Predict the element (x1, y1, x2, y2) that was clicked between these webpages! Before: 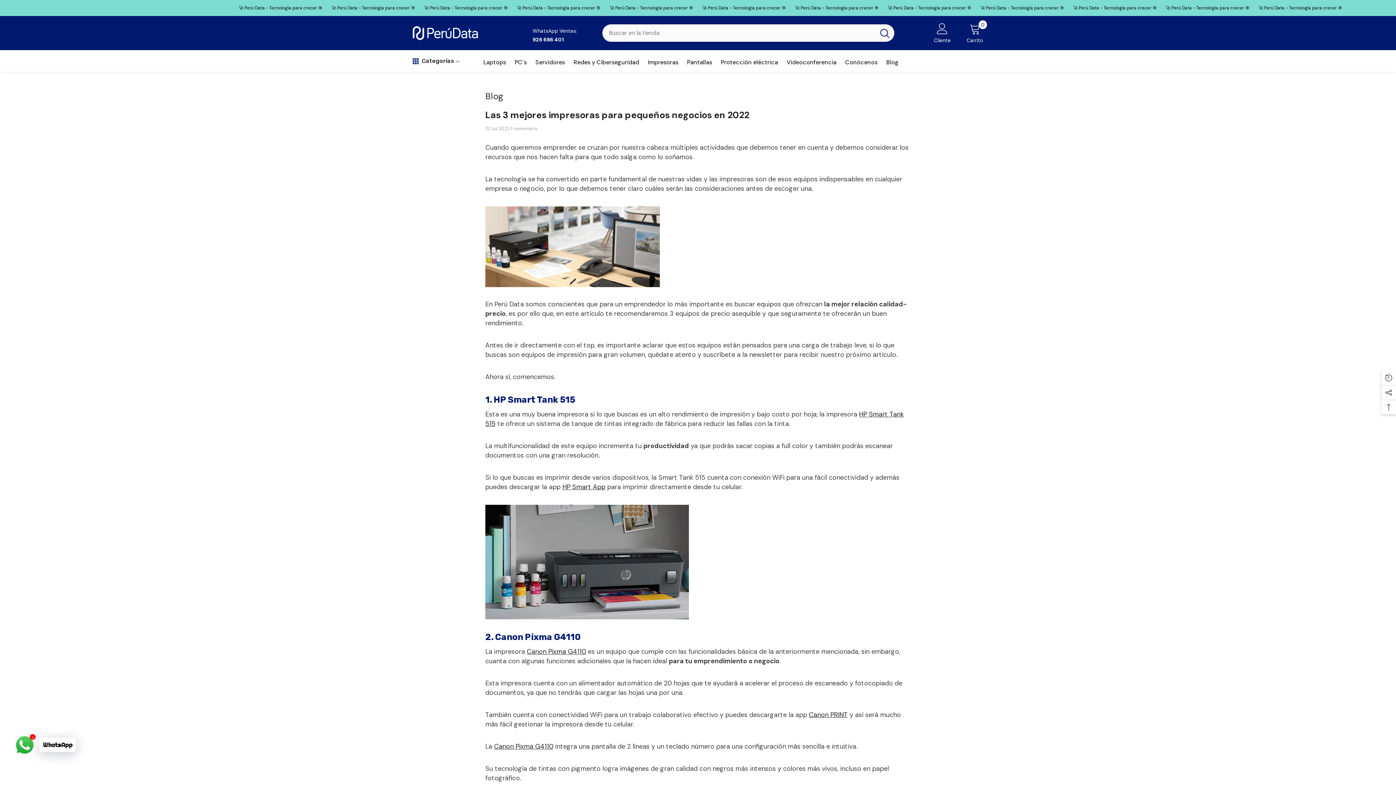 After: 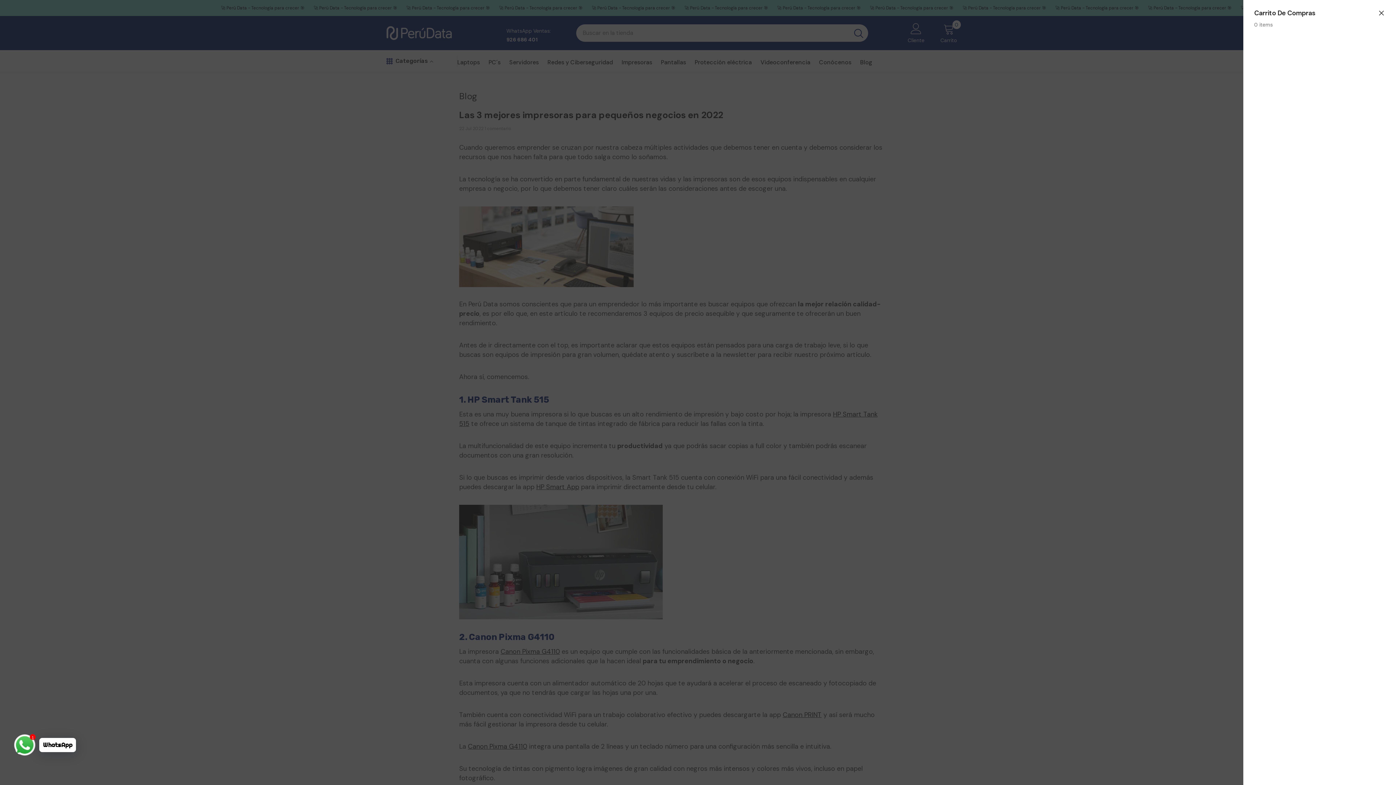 Action: label: Carrito
0
0 item bbox: (966, 23, 983, 42)